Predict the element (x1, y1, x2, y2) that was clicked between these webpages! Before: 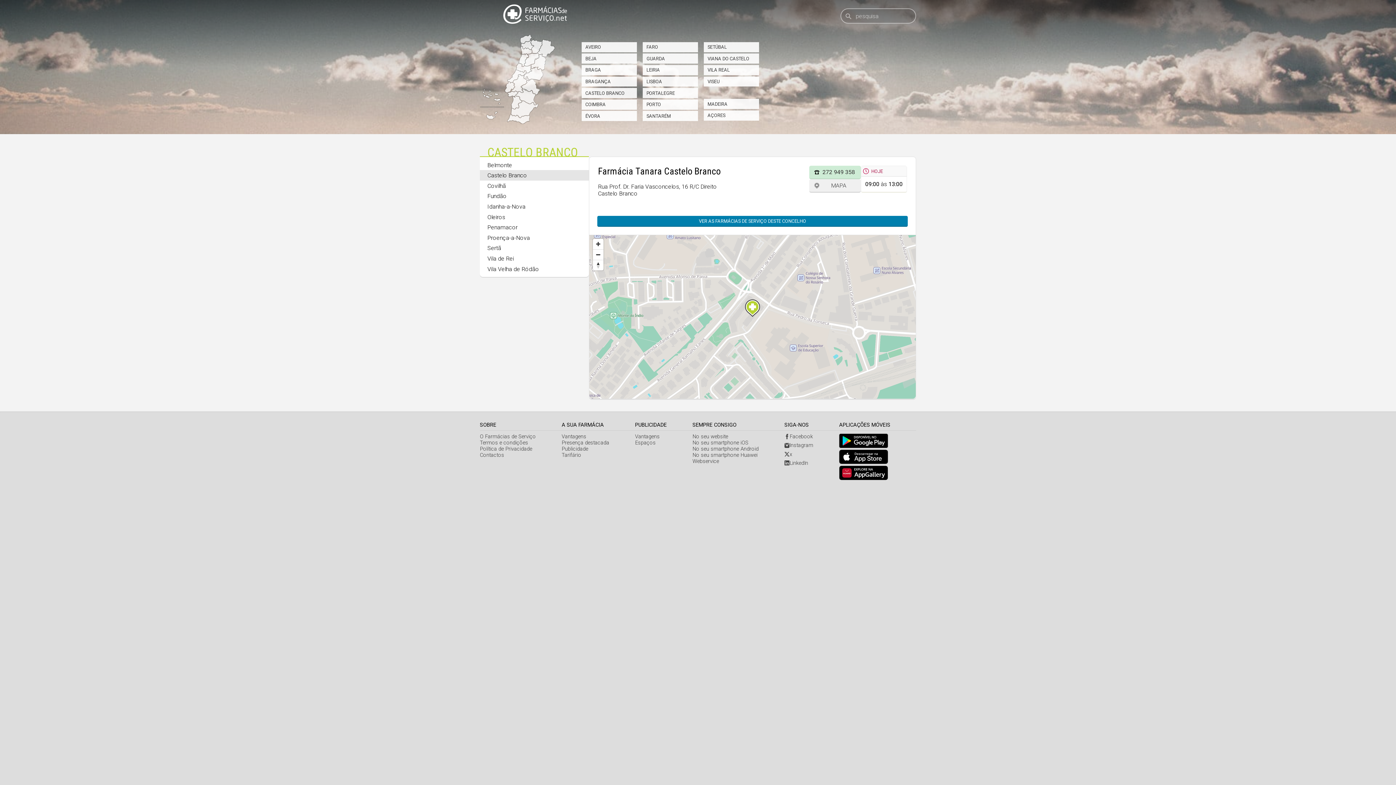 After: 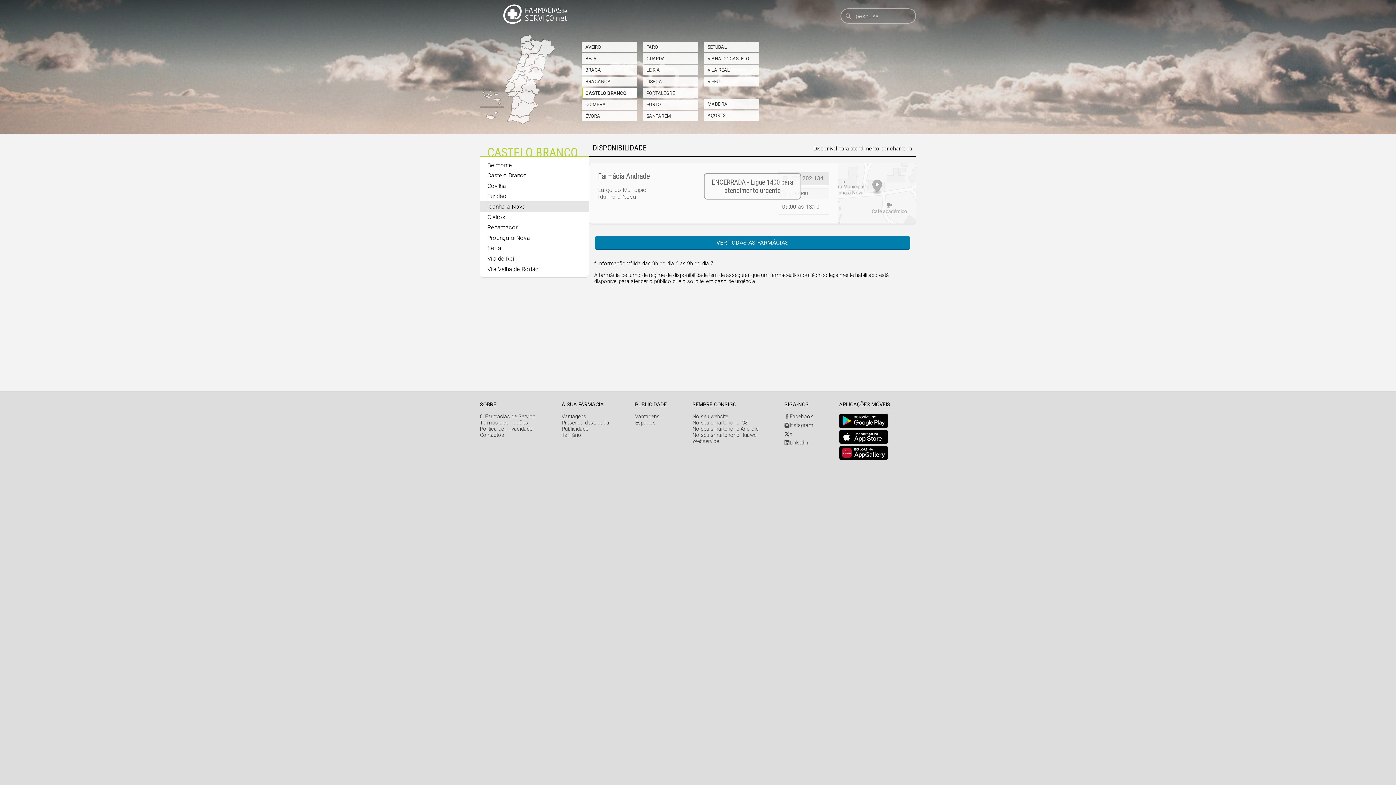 Action: label: Idanha-a-Nova bbox: (480, 201, 589, 211)